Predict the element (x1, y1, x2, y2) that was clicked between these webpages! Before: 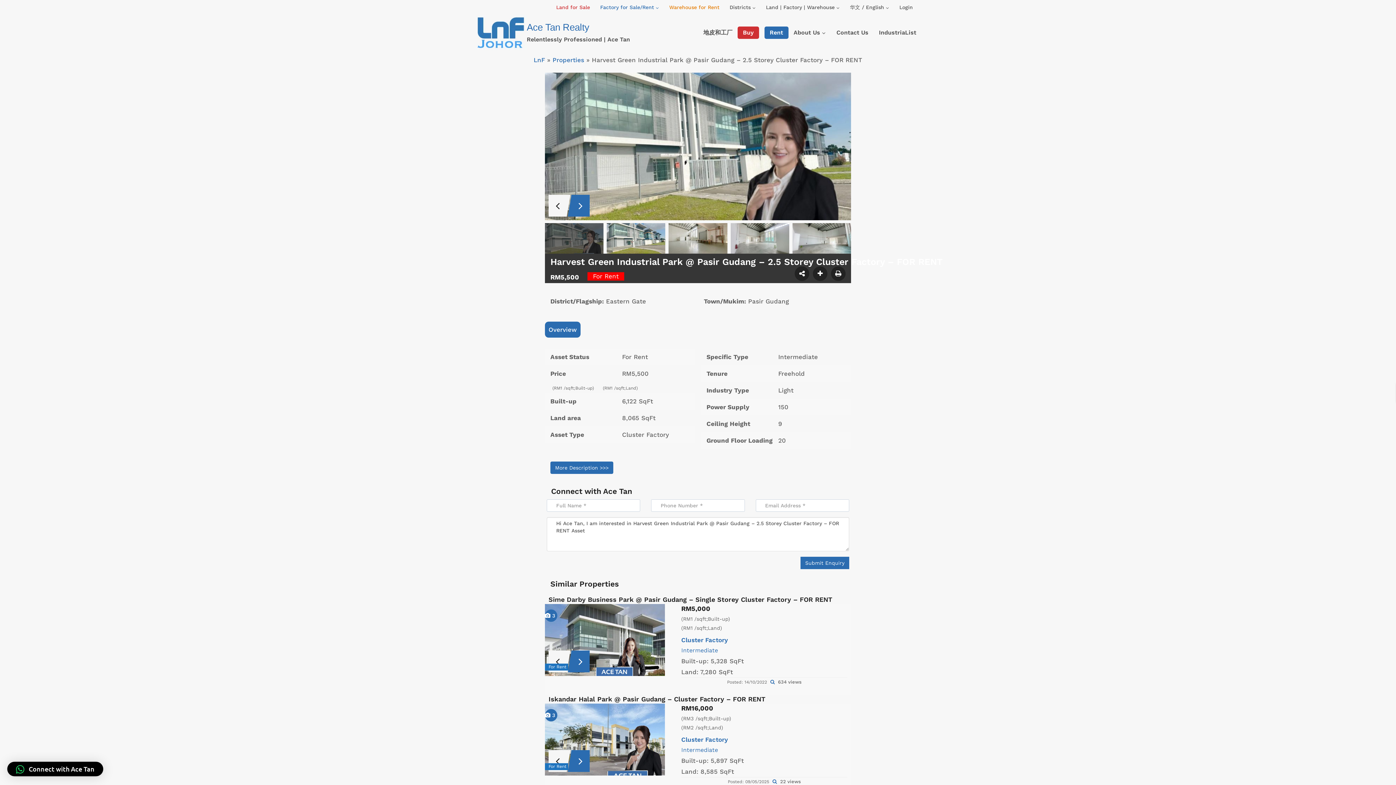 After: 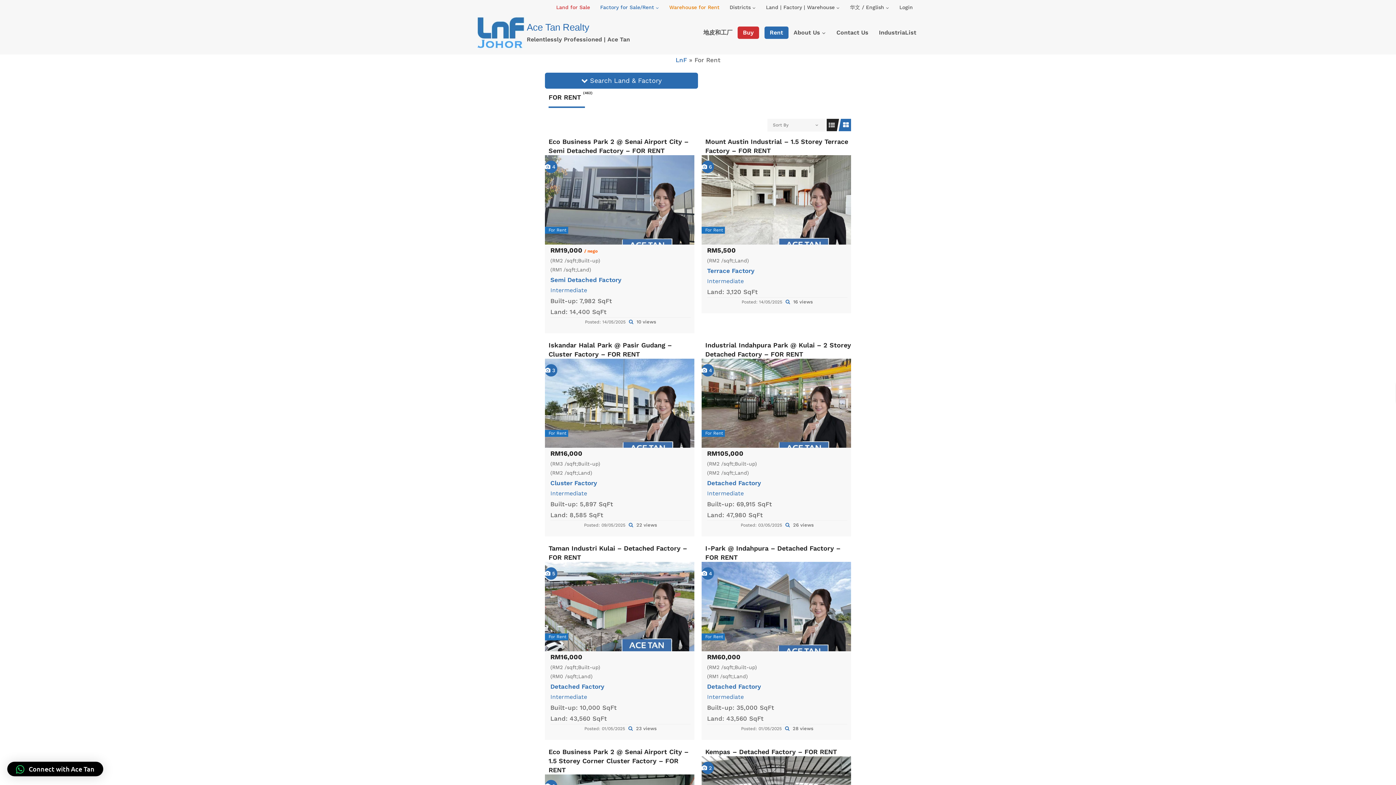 Action: label: Rent bbox: (764, 26, 788, 38)